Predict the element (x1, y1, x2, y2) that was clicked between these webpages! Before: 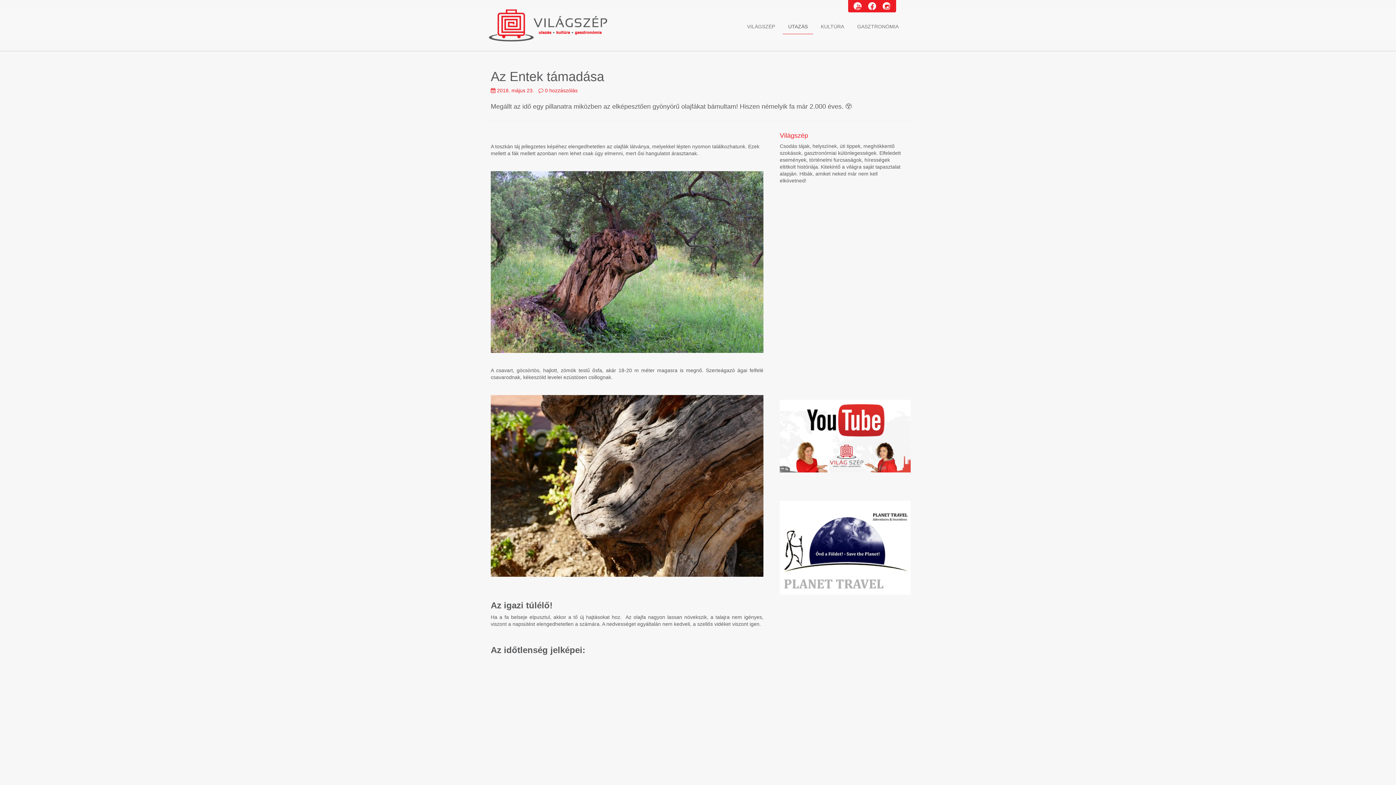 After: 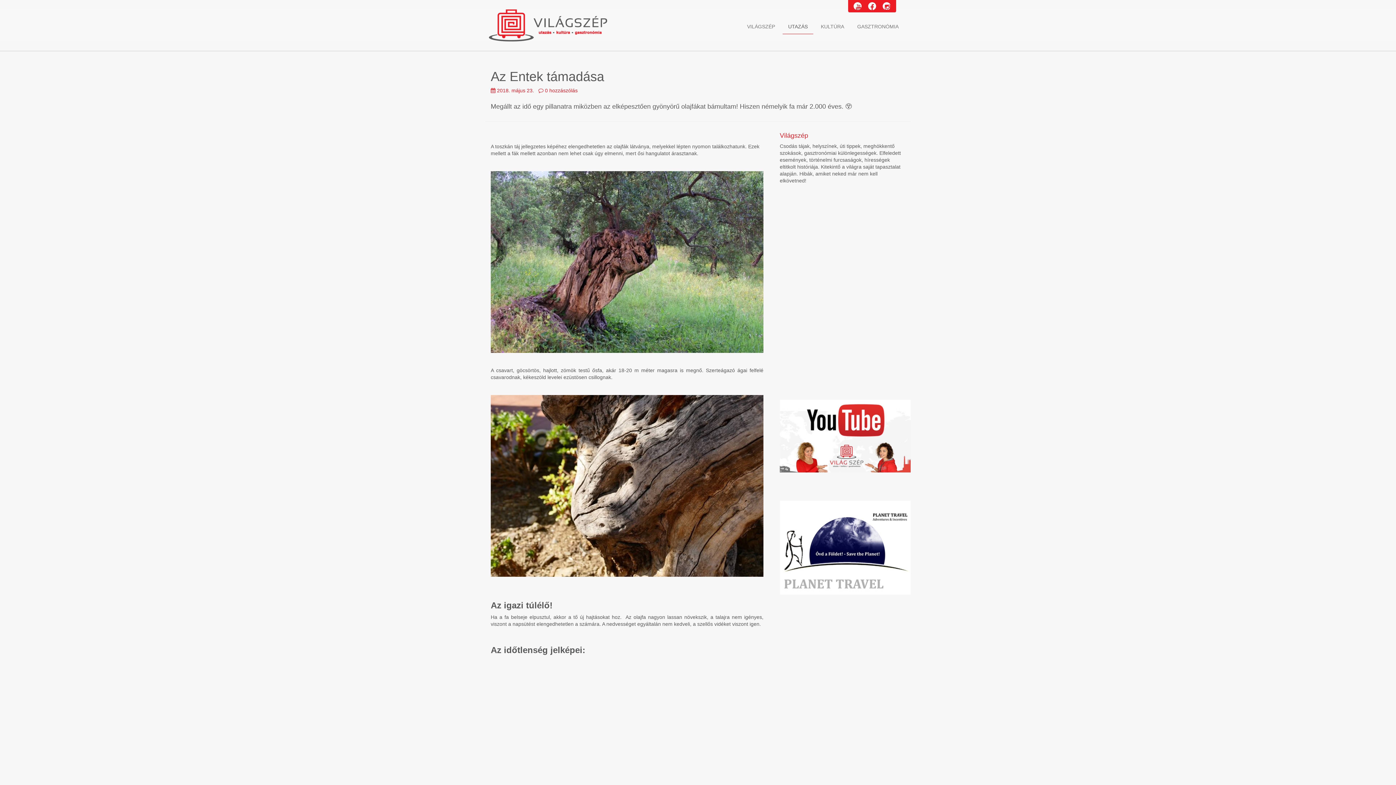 Action: bbox: (780, 400, 905, 472)